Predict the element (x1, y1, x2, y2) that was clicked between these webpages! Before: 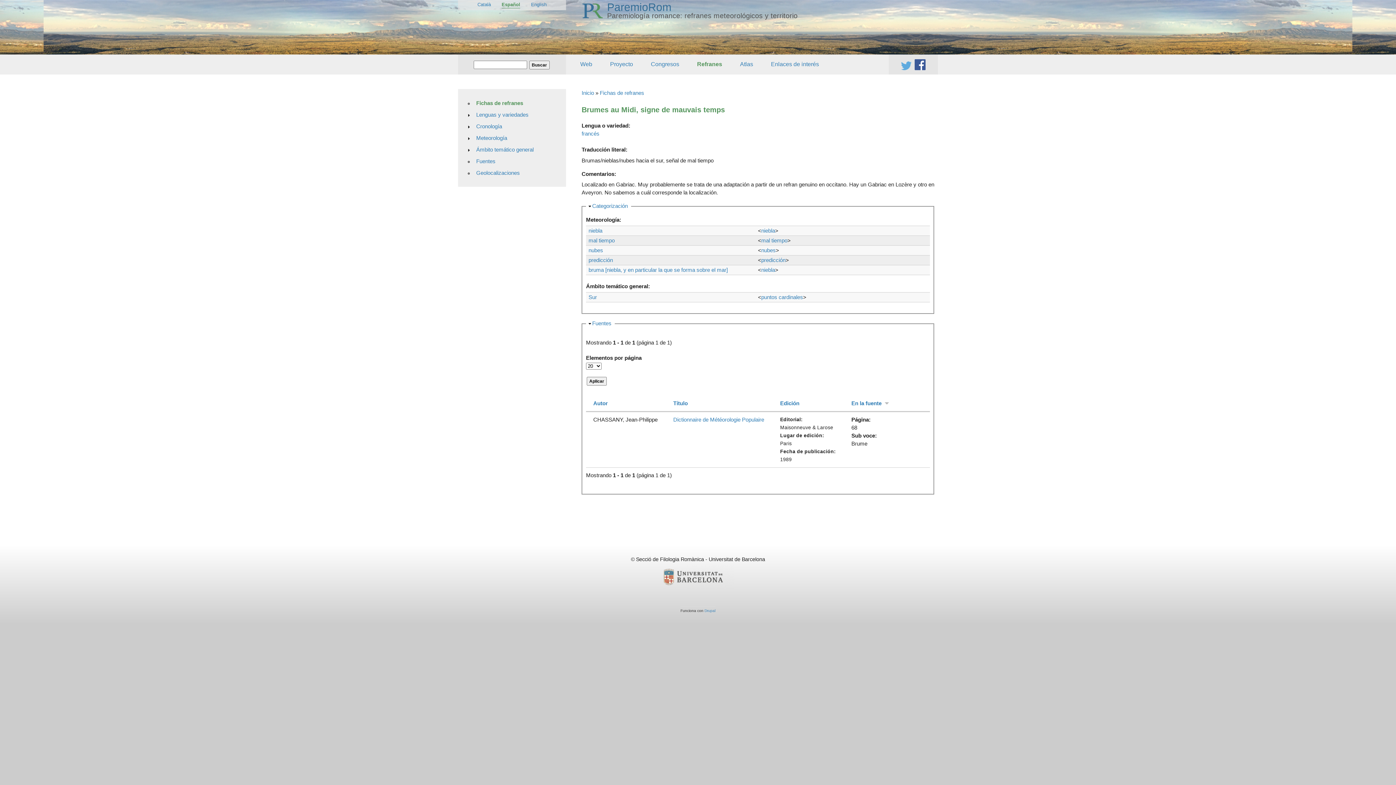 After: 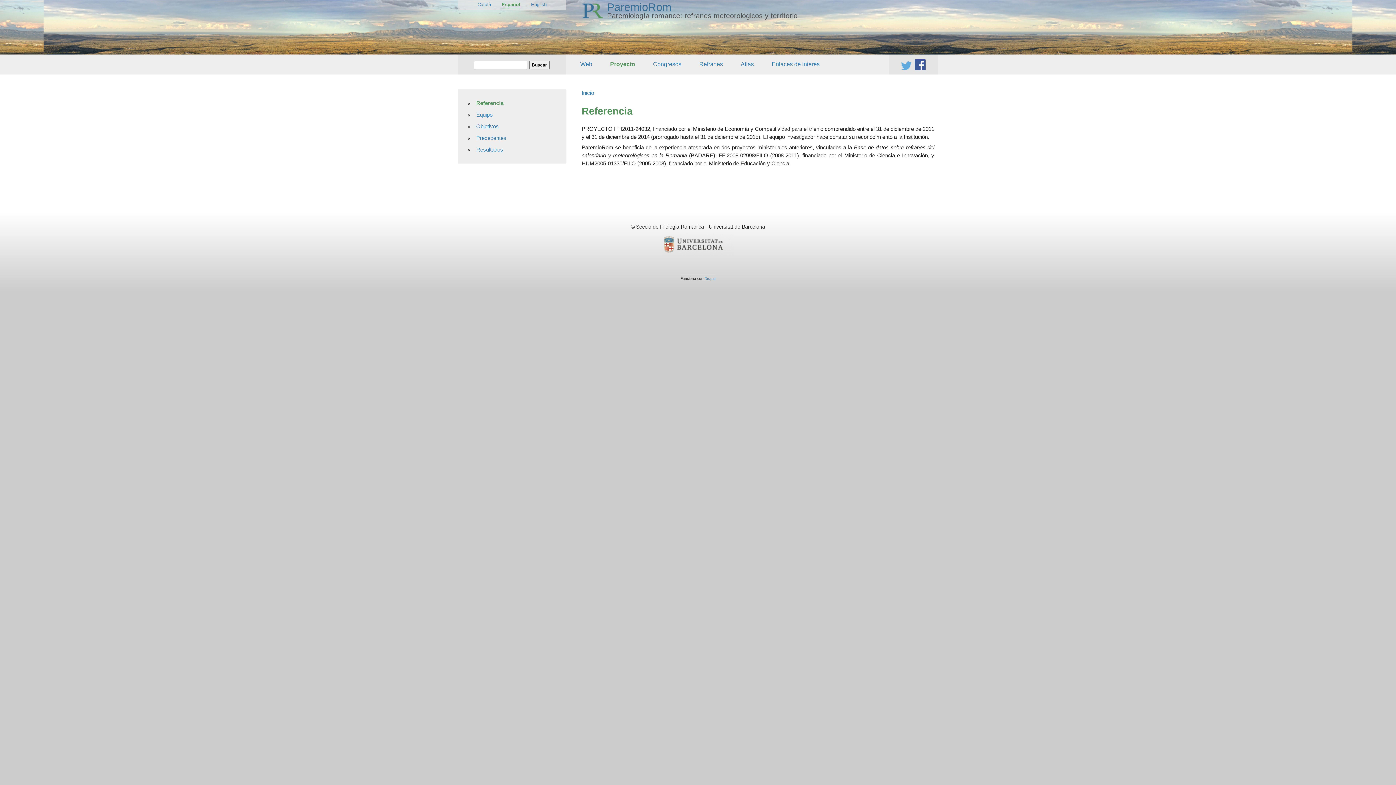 Action: label: Inicio bbox: (581, 89, 594, 96)